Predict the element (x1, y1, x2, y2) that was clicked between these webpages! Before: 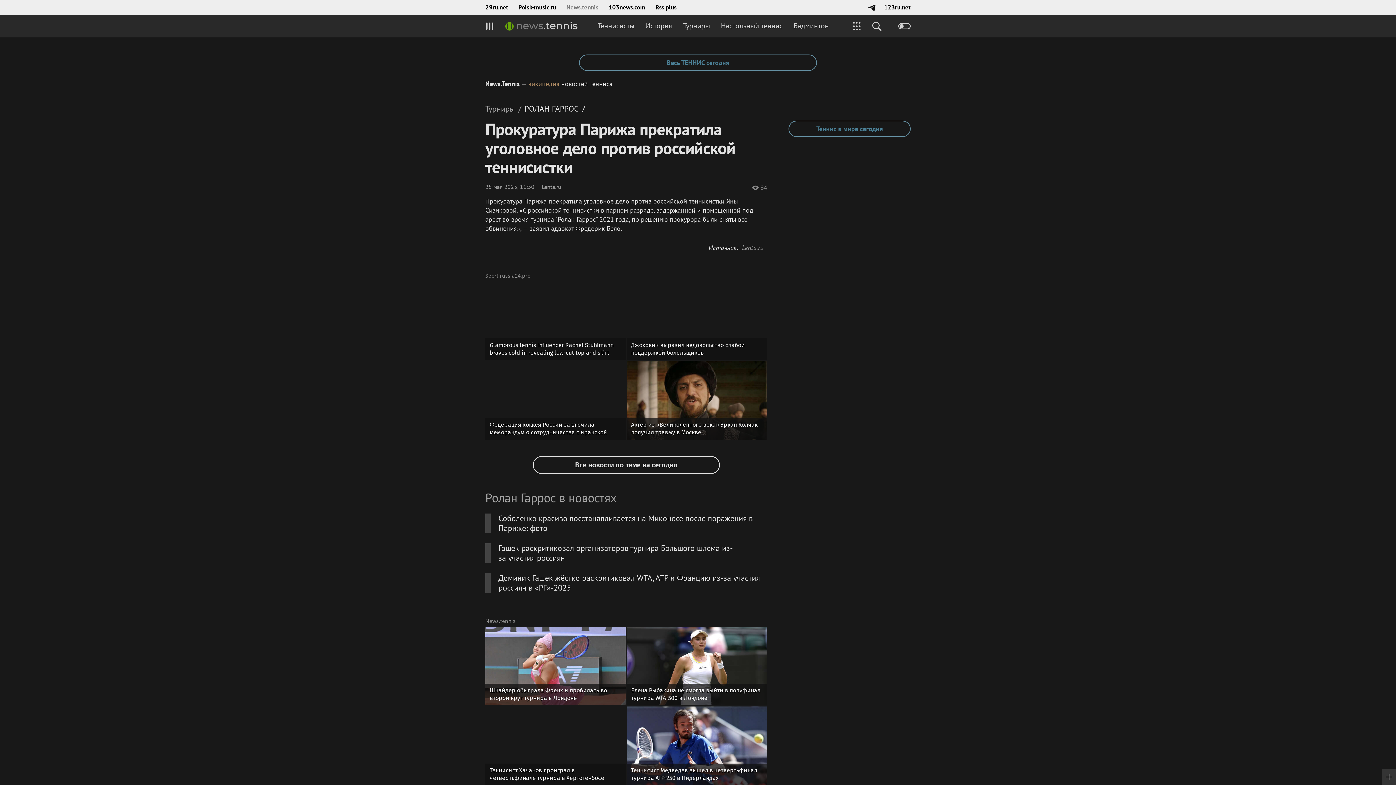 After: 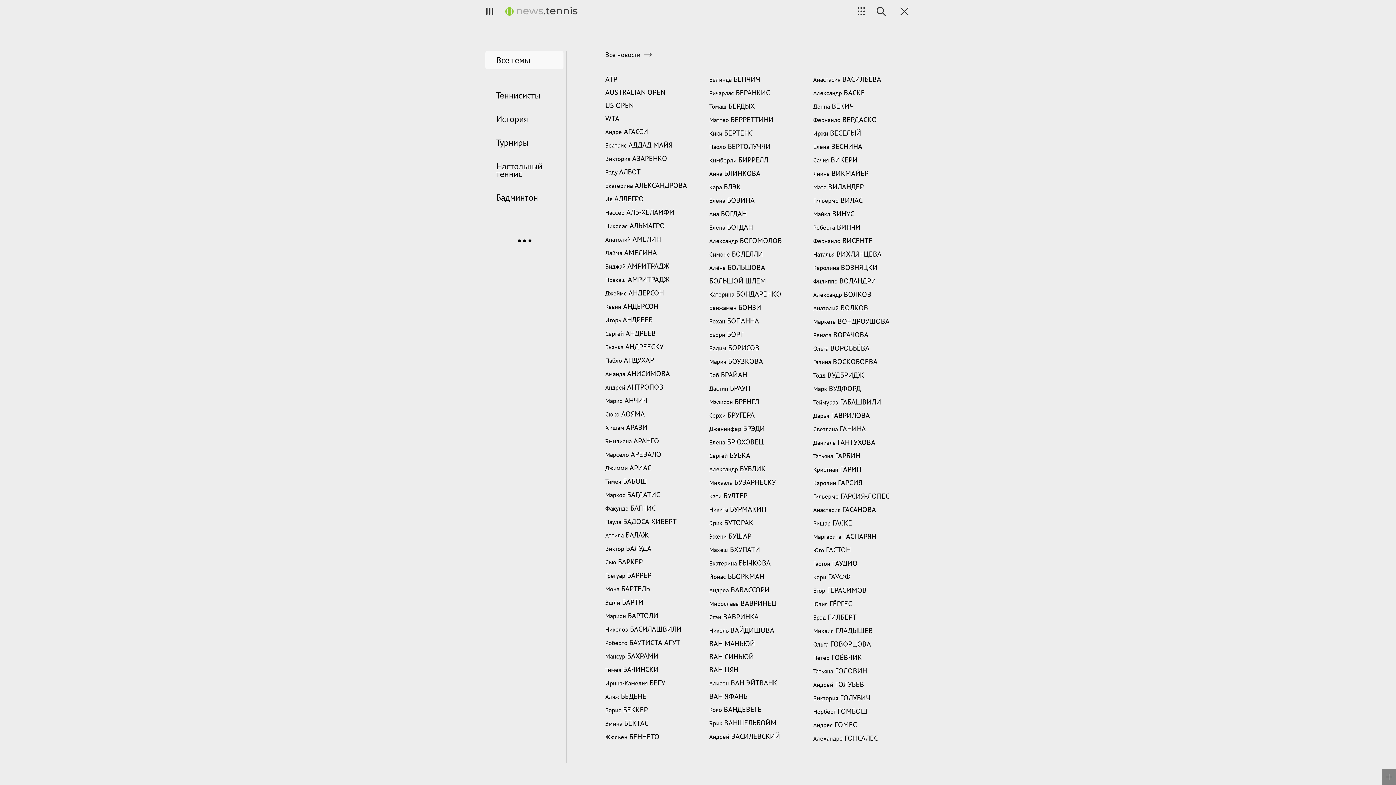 Action: bbox: (481, 14, 498, 37)